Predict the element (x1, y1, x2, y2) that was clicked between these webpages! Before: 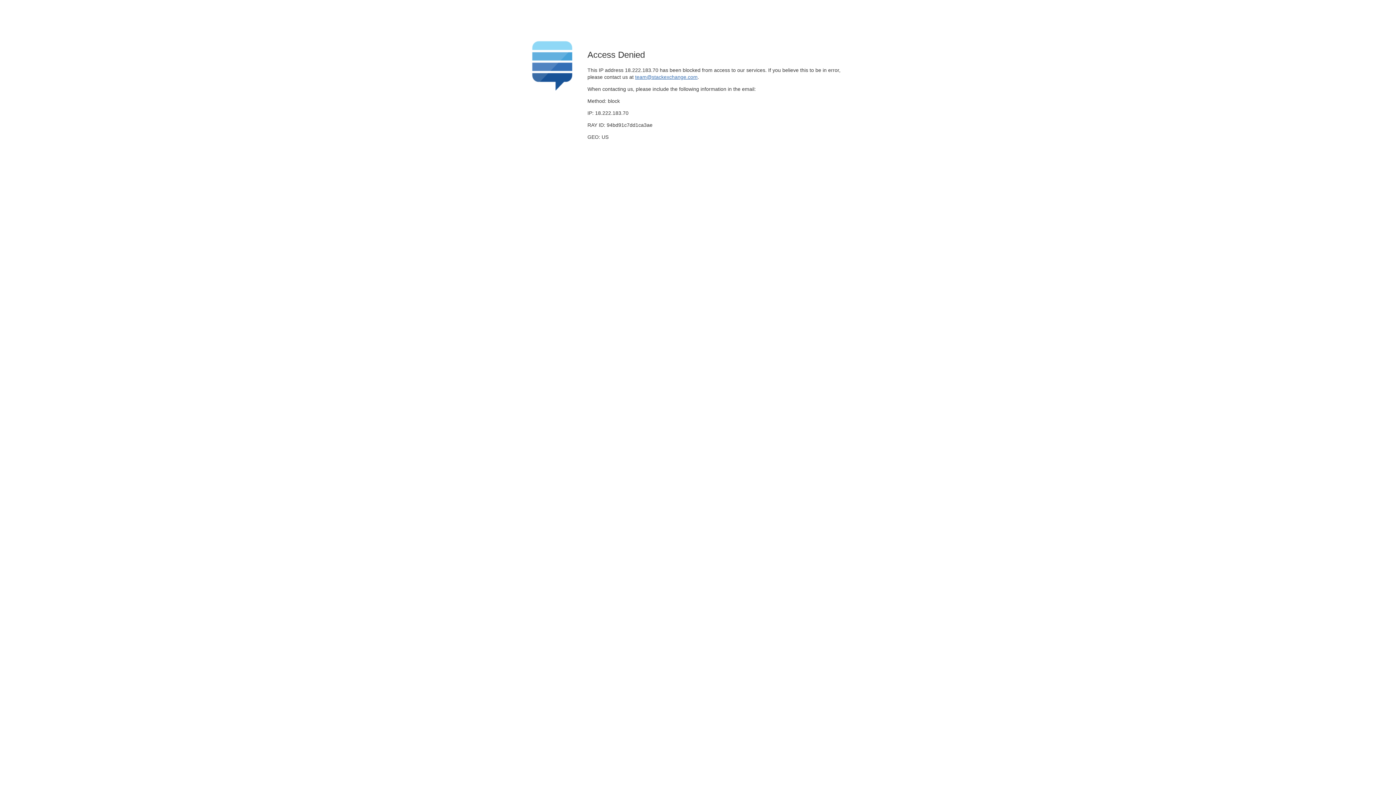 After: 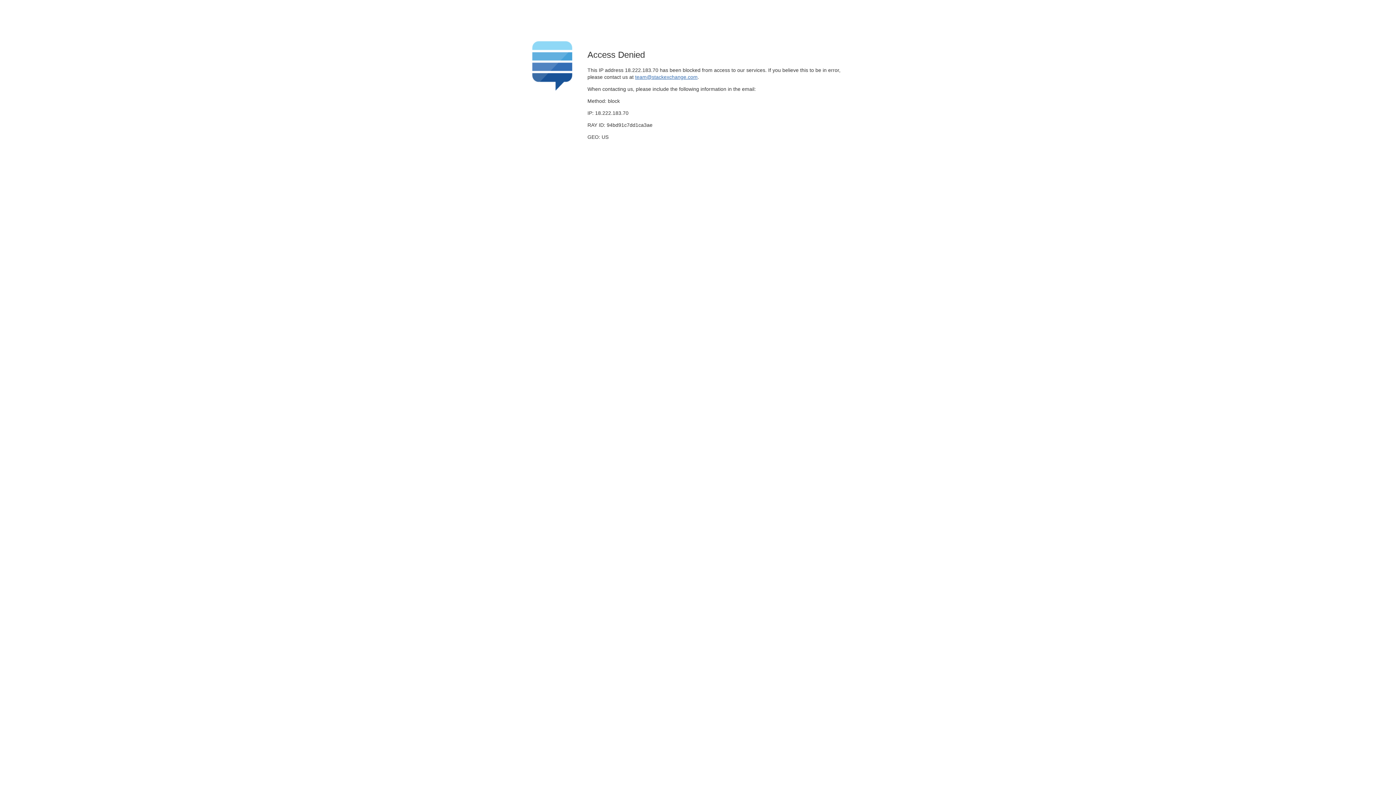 Action: label: team@stackexchange.com bbox: (635, 74, 697, 79)